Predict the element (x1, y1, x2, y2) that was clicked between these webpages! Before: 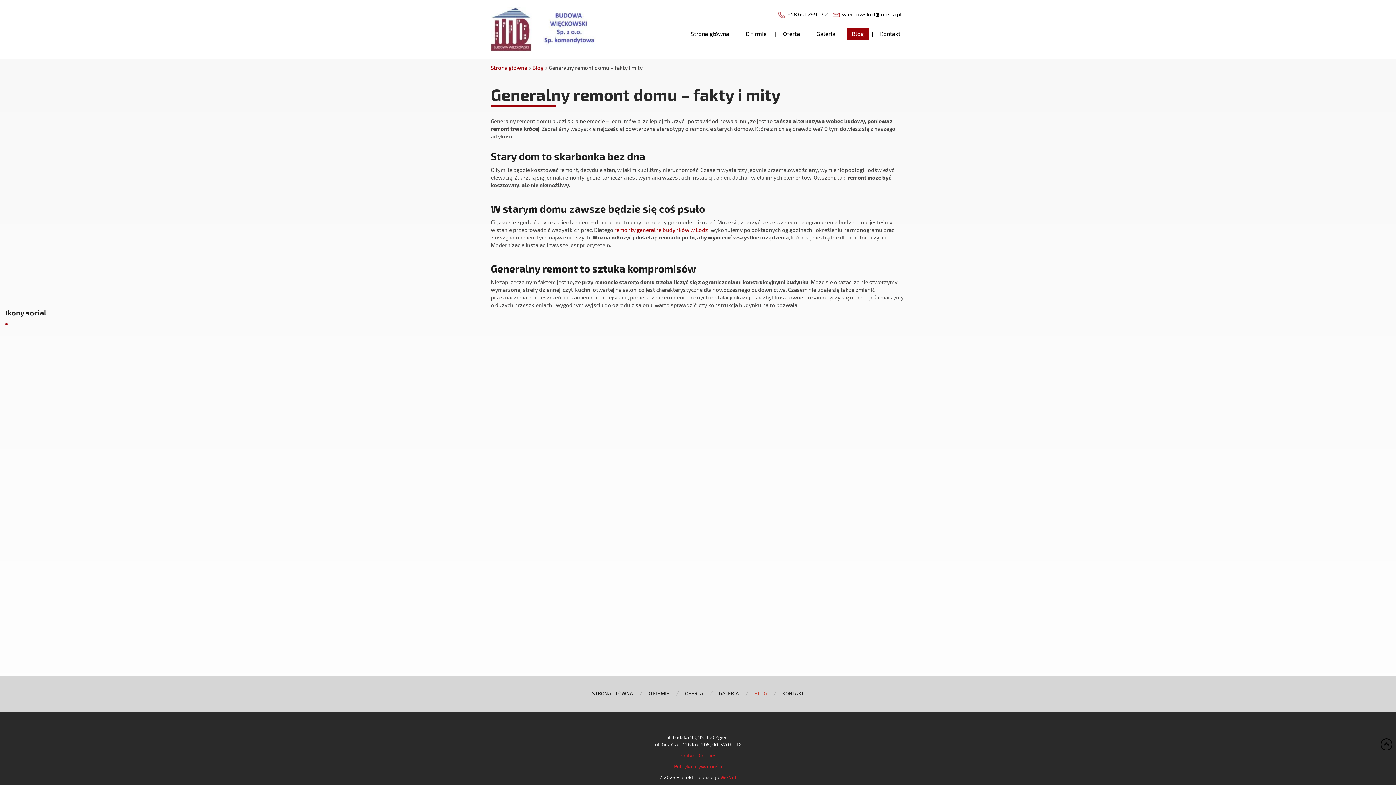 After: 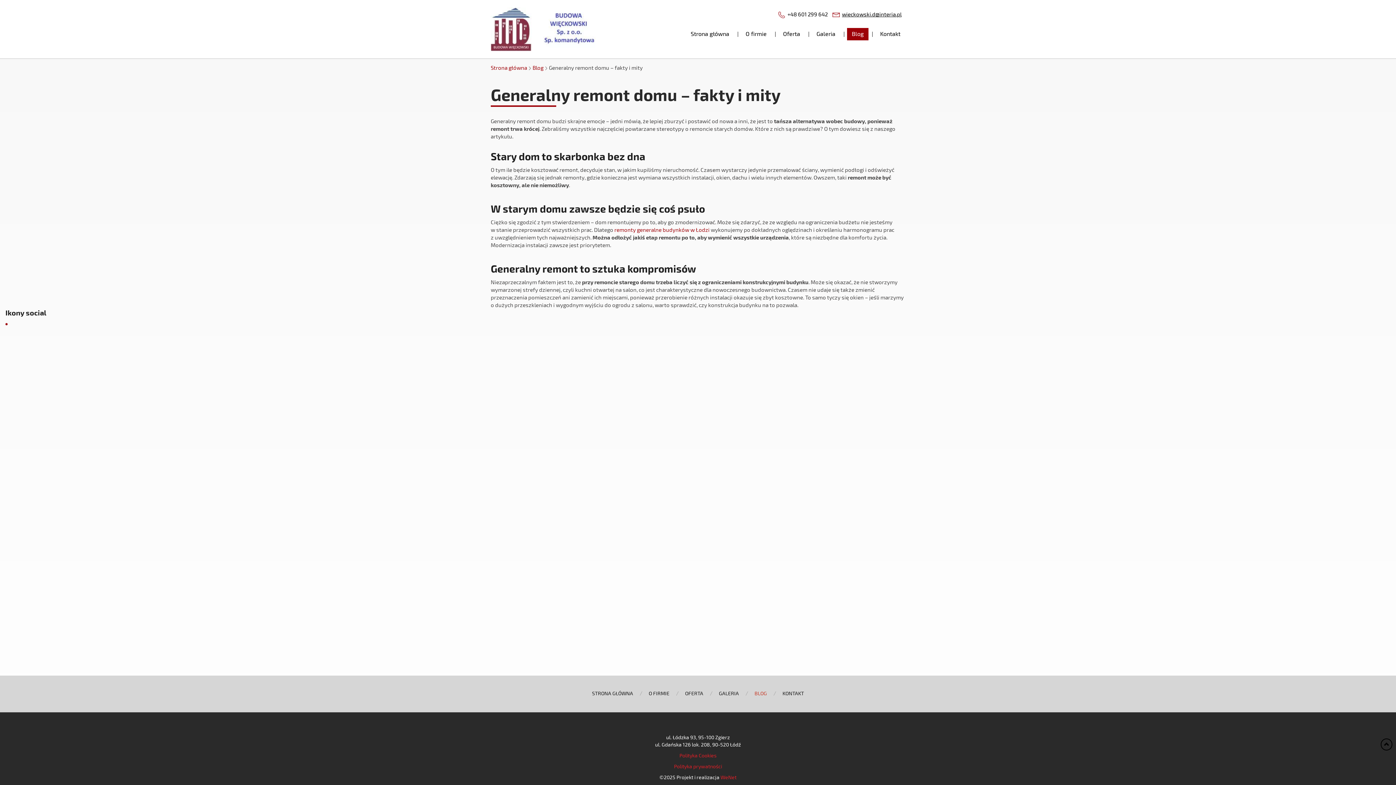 Action: bbox: (842, 12, 901, 17) label: wieckowski.d@interia.pl